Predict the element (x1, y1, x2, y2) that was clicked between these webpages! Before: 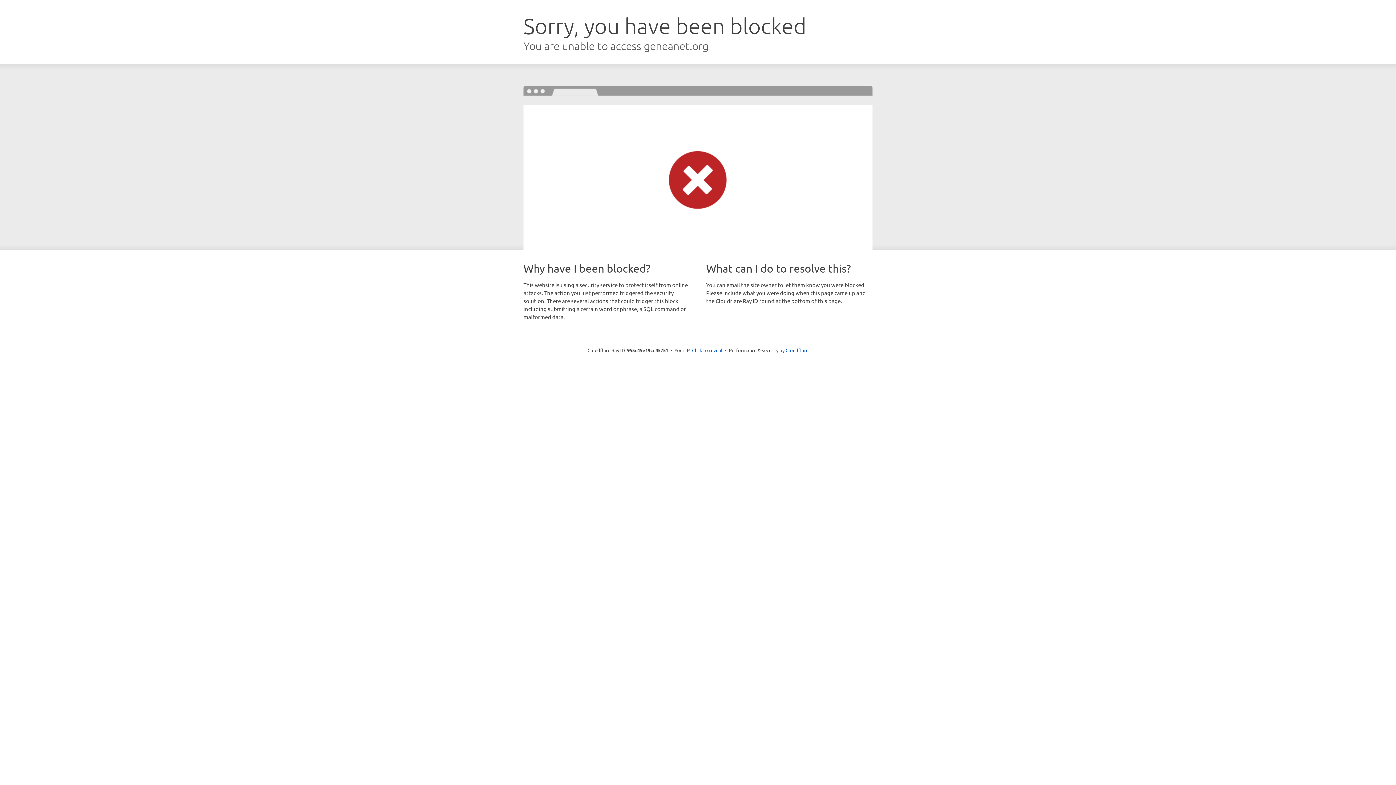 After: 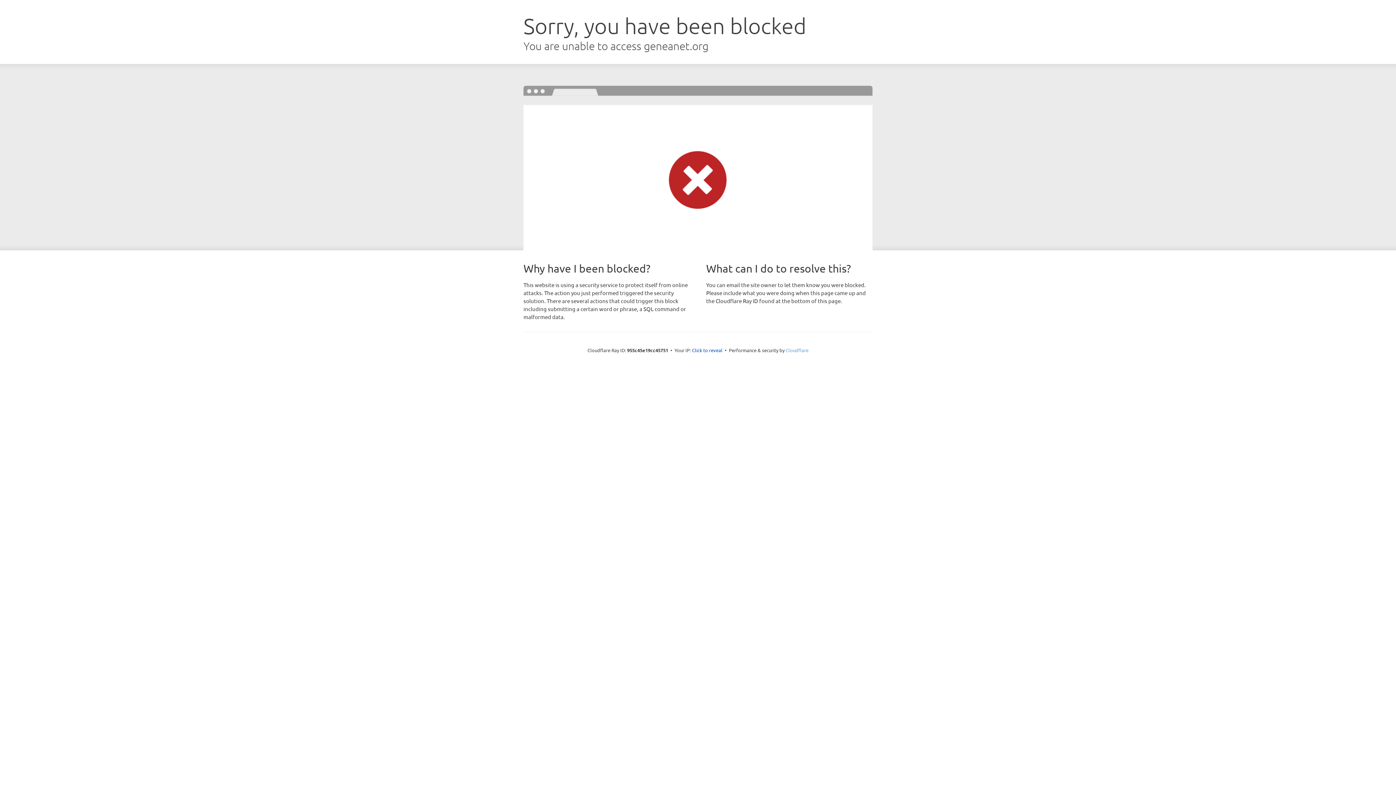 Action: bbox: (785, 347, 808, 353) label: Cloudflare